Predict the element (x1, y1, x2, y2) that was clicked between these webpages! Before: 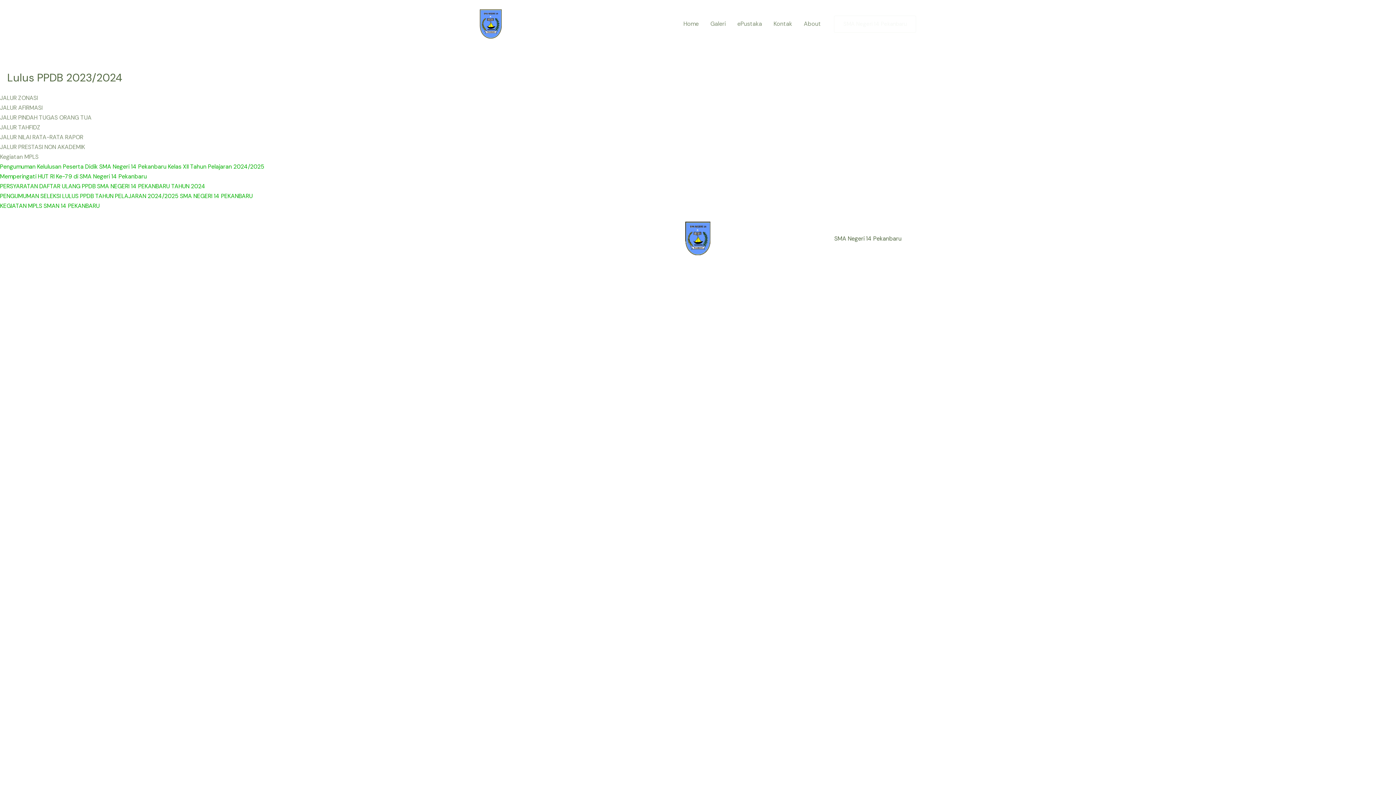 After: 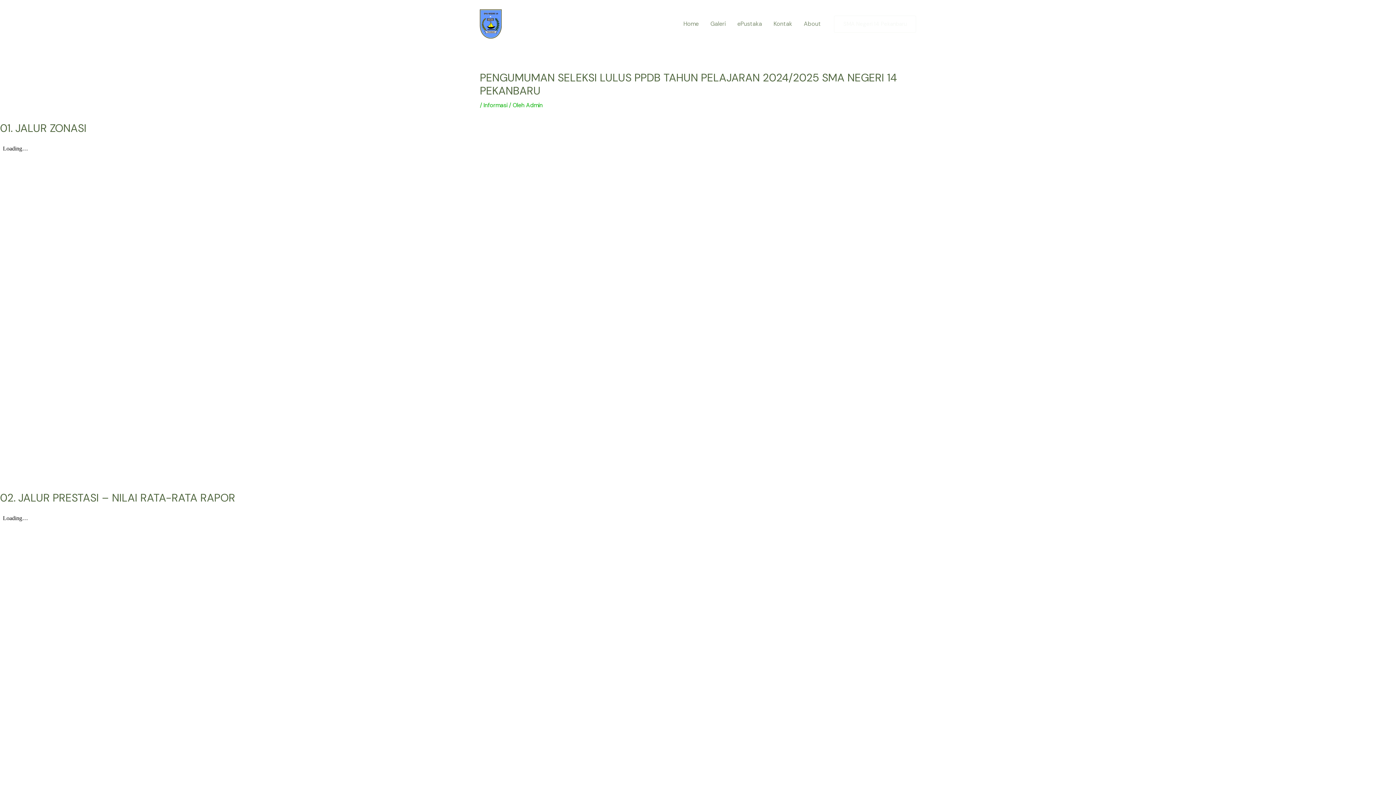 Action: label: PENGUMUMAN SELEKSI LULUS PPDB TAHUN PELAJARAN 2024/2025 SMA NEGERI 14 PEKANBARU bbox: (0, 192, 252, 200)